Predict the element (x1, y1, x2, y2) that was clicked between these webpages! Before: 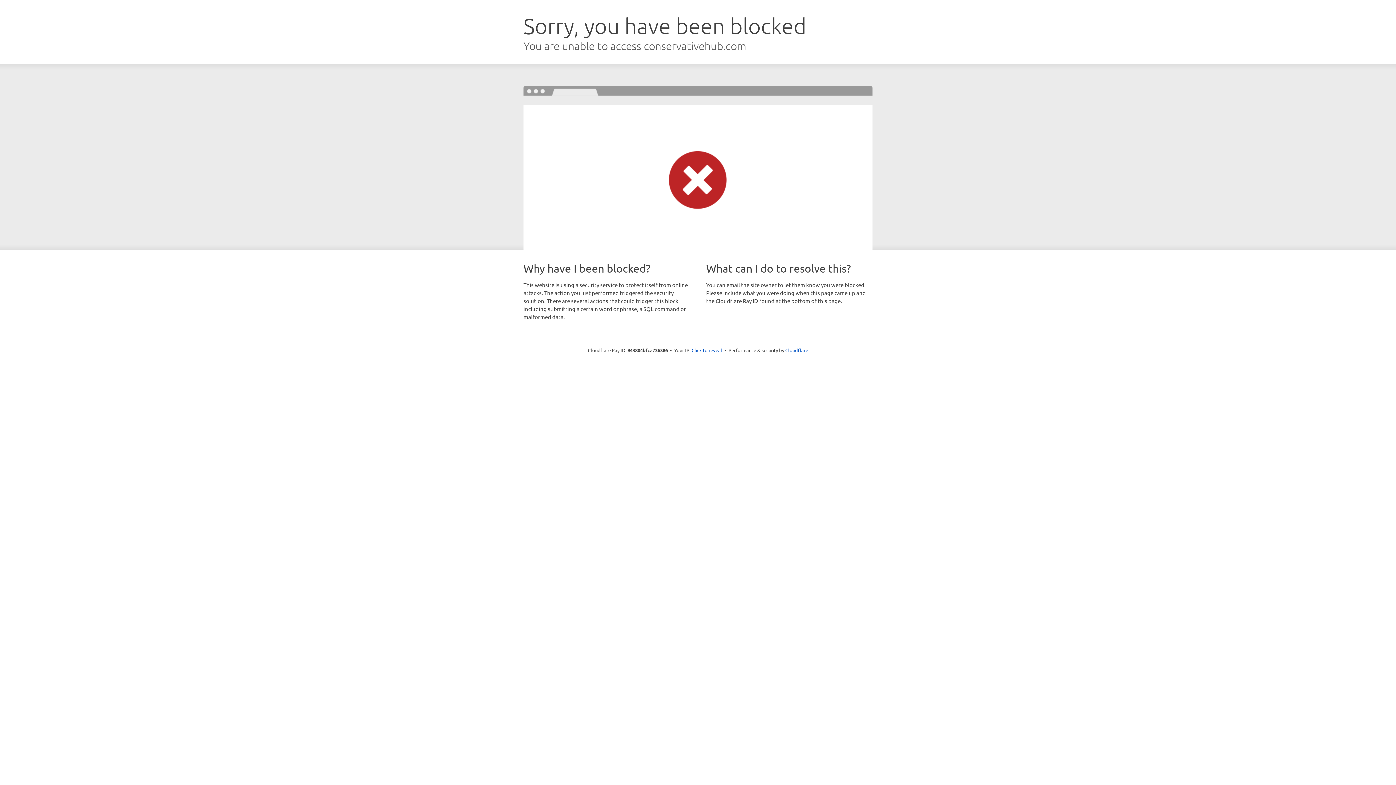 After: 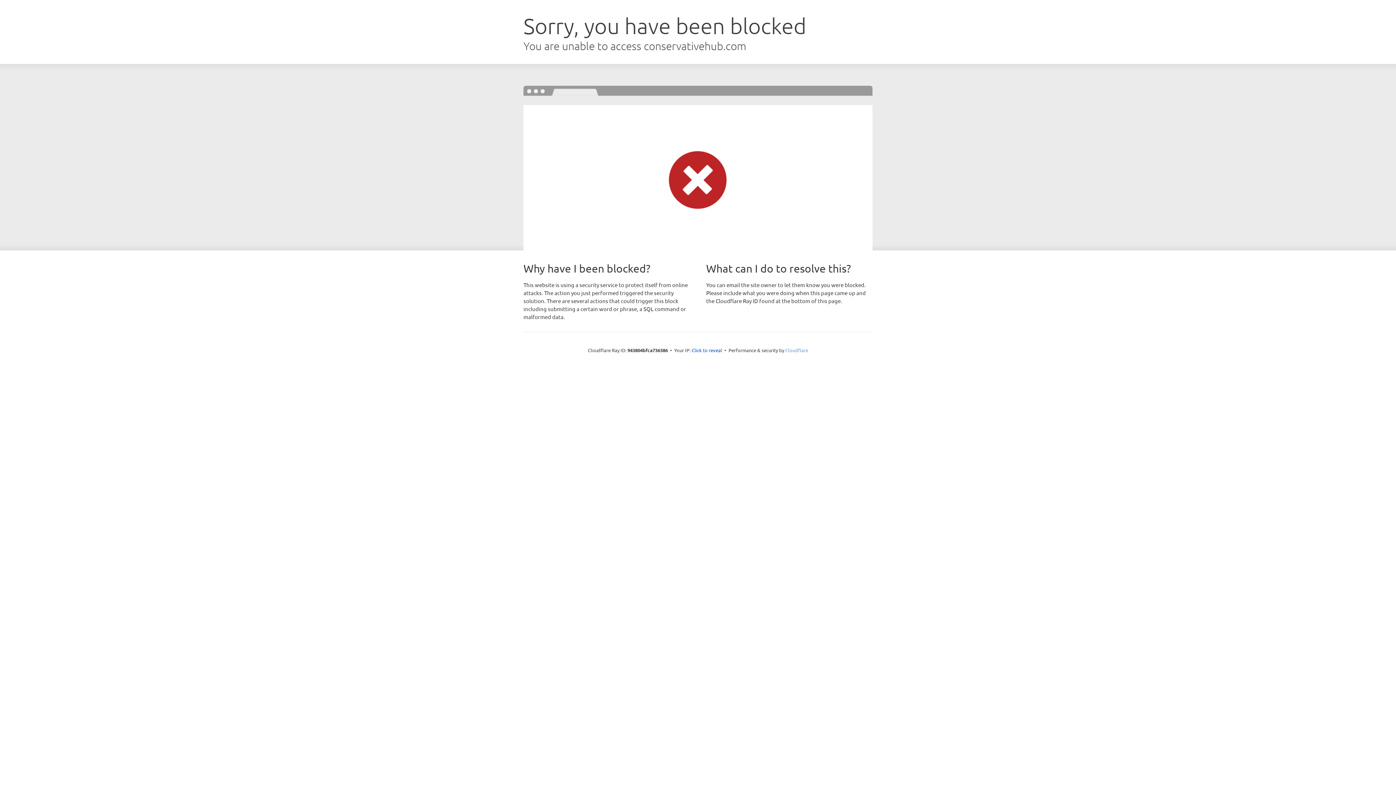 Action: label: Cloudflare bbox: (785, 347, 808, 353)